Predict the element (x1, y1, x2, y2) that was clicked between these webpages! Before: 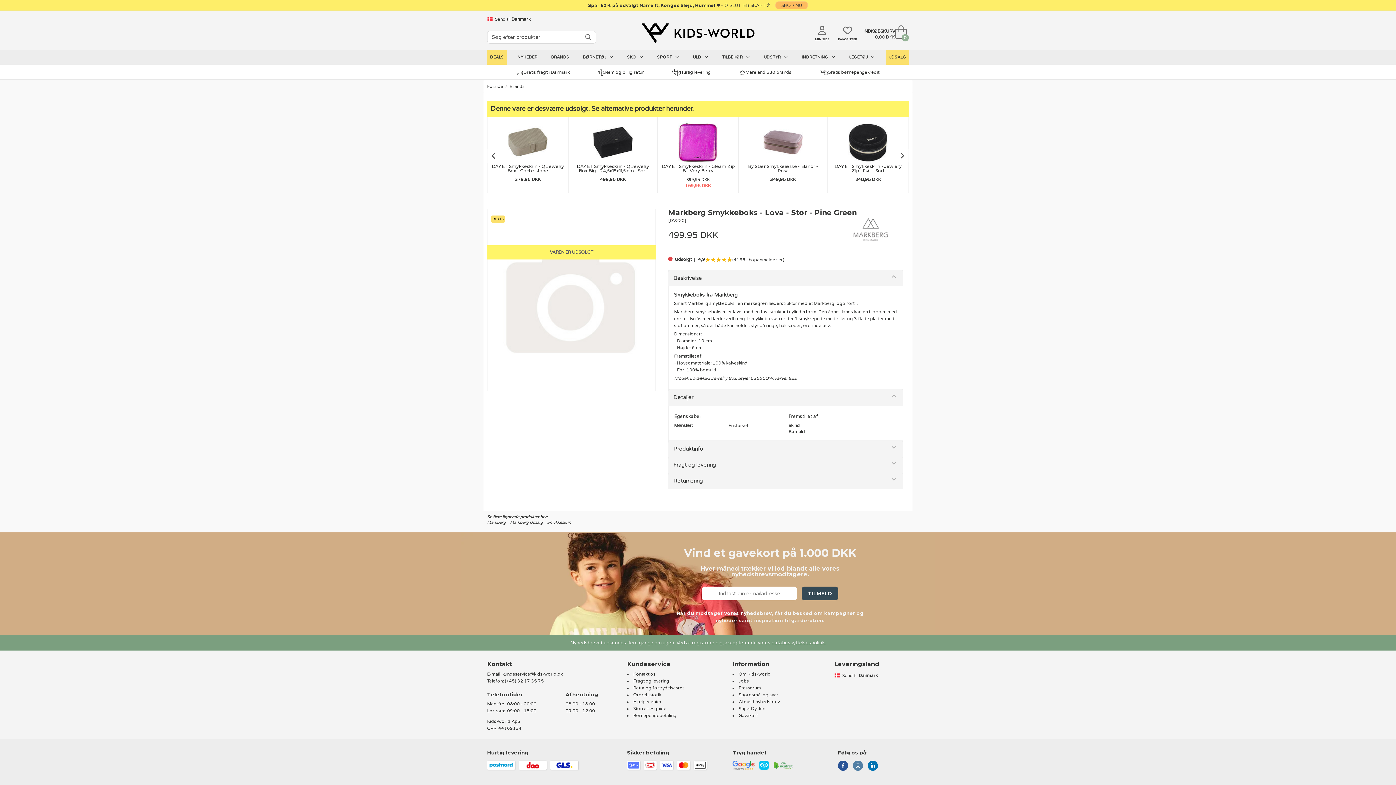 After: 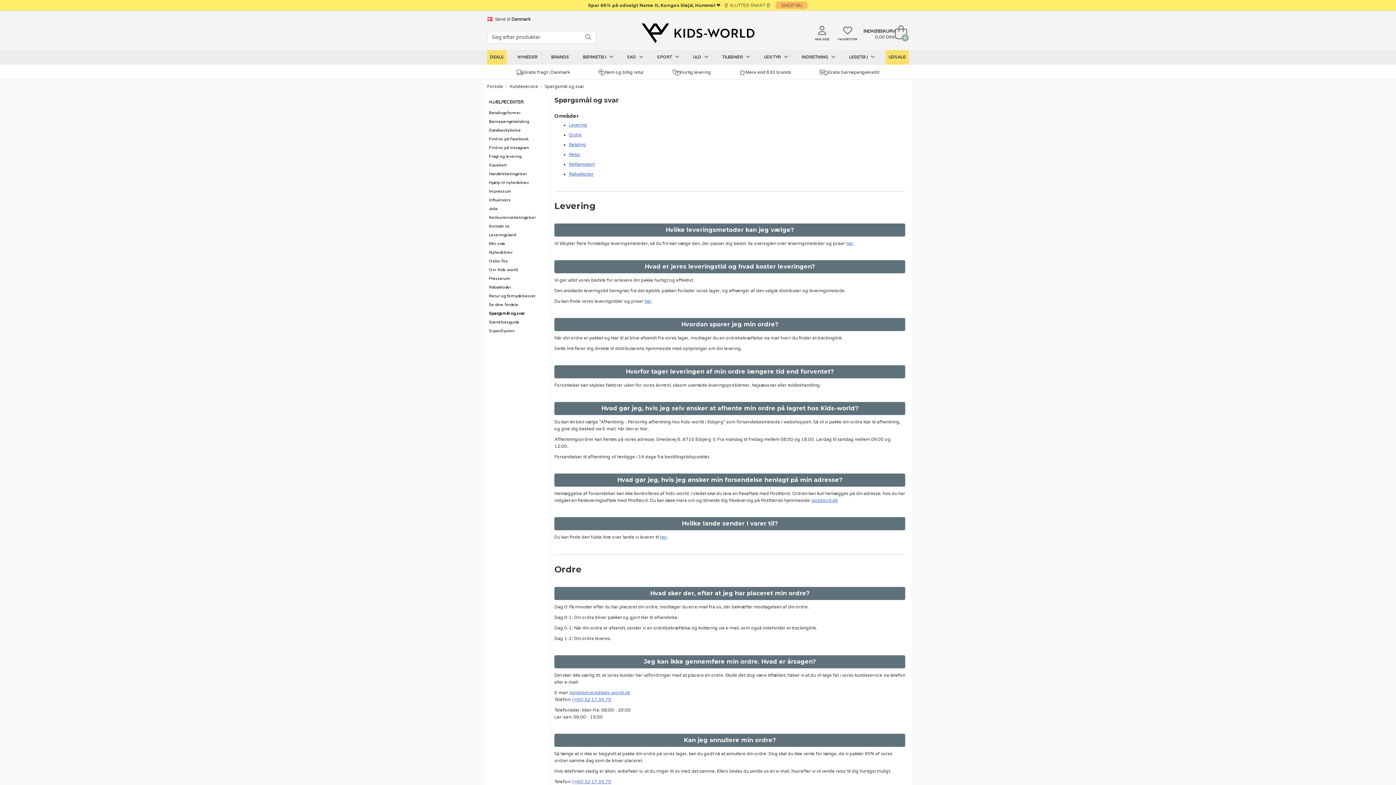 Action: bbox: (738, 692, 778, 697) label: Spørgsmål og svar